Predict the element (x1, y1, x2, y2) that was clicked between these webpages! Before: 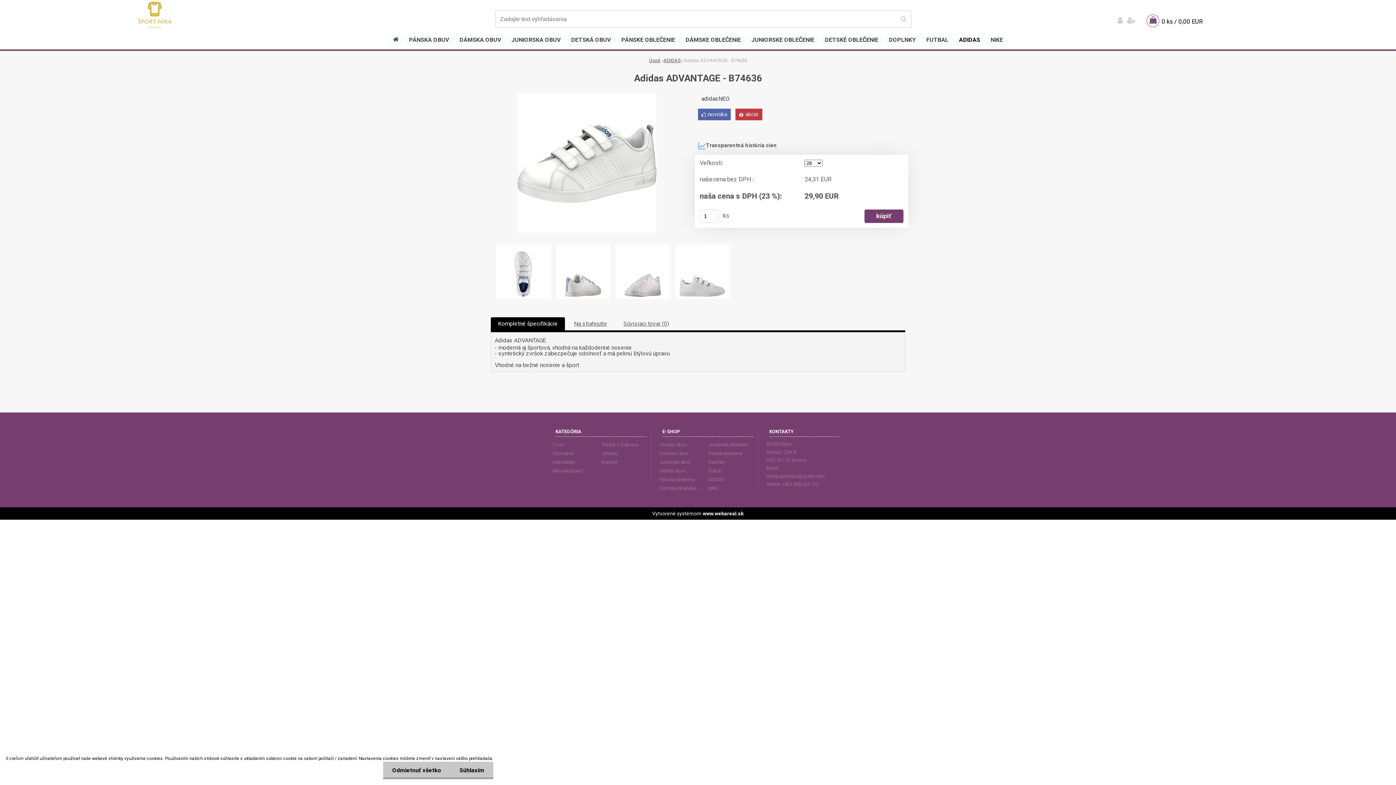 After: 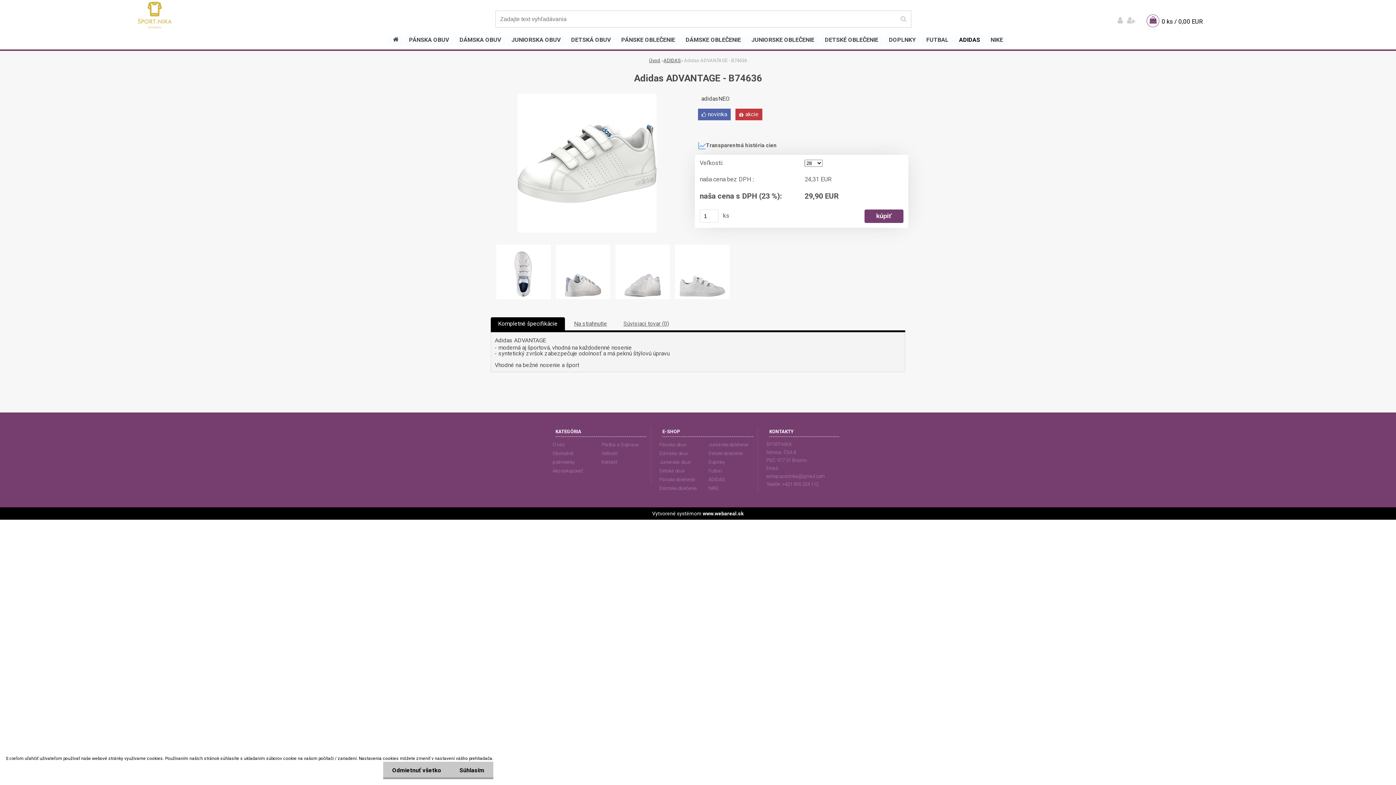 Action: label: www.webareal.sk bbox: (702, 510, 744, 516)